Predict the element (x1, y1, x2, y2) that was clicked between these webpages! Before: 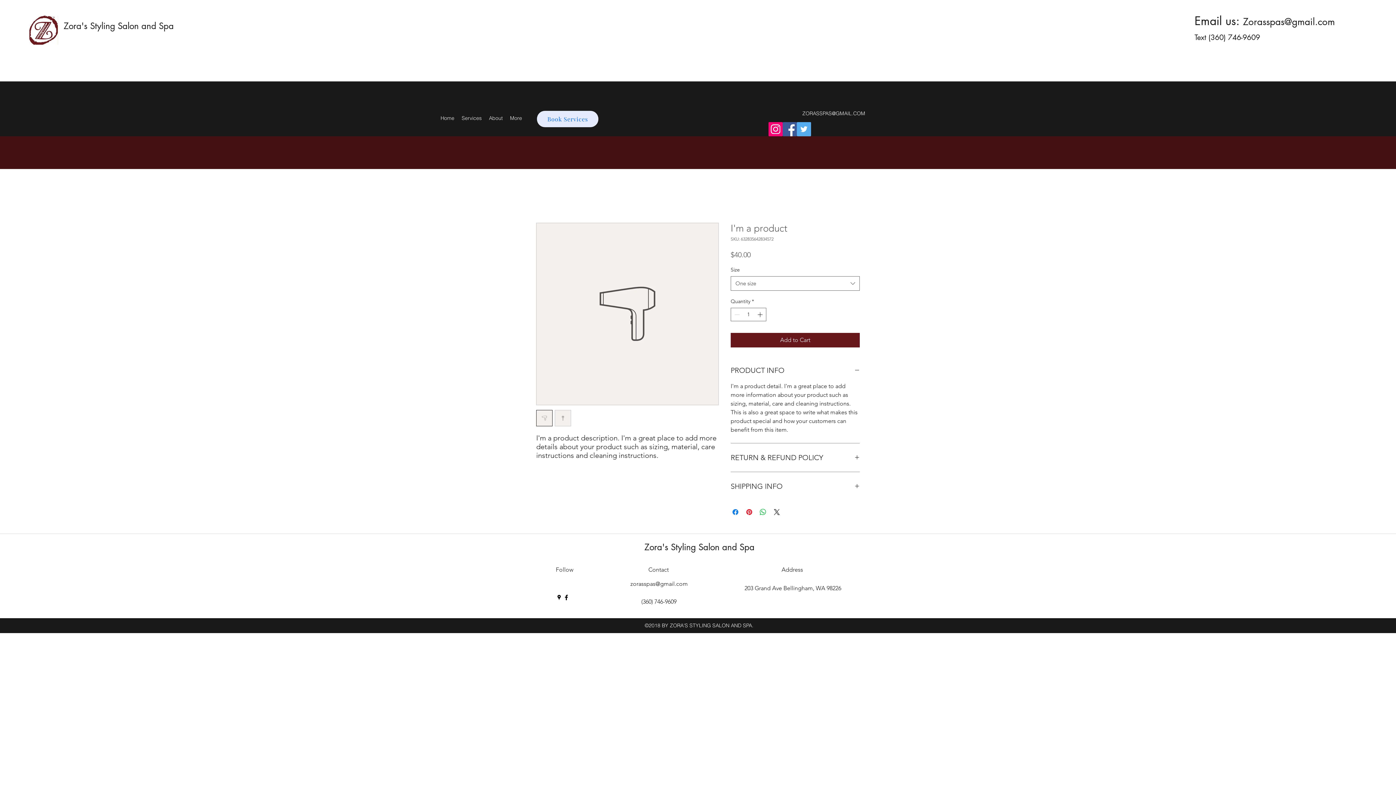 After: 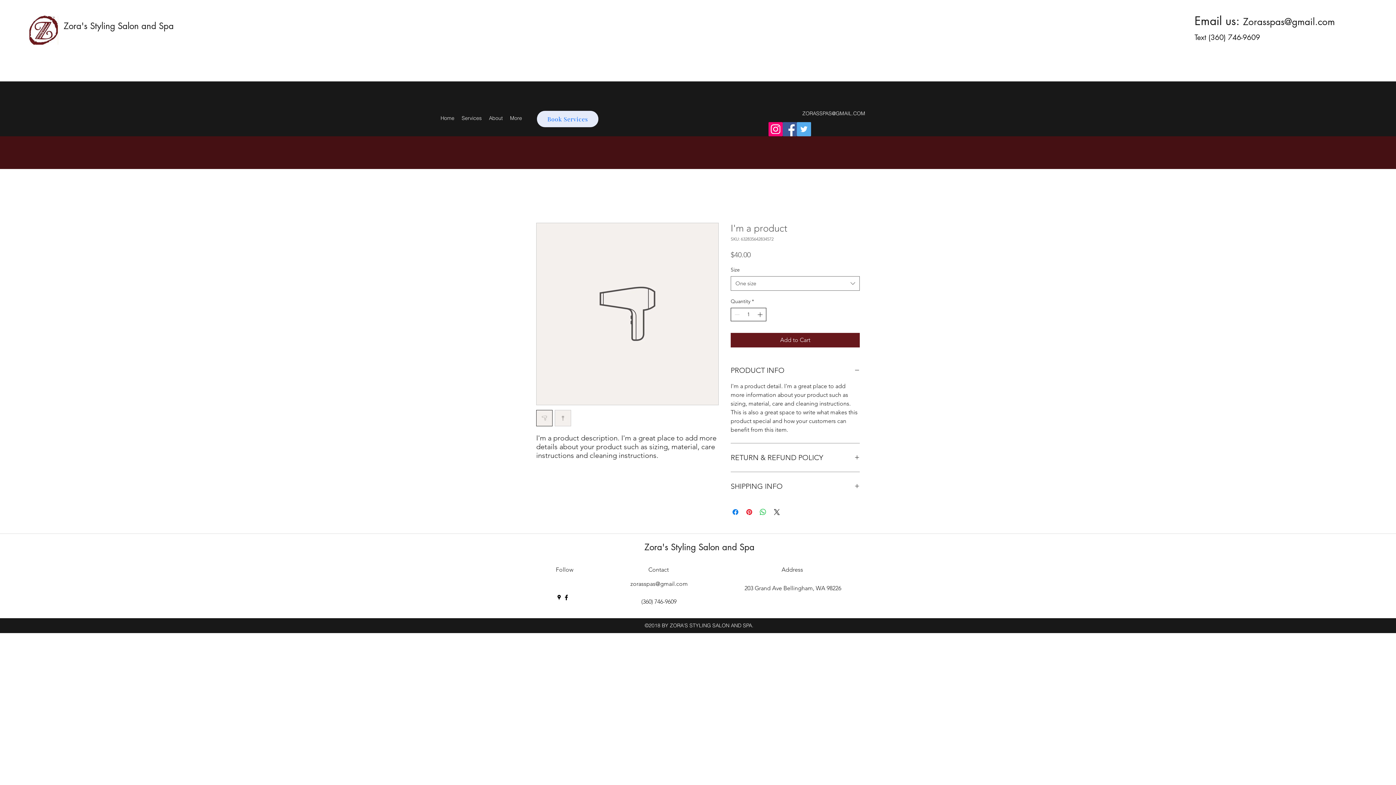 Action: bbox: (756, 308, 765, 321) label: Increment